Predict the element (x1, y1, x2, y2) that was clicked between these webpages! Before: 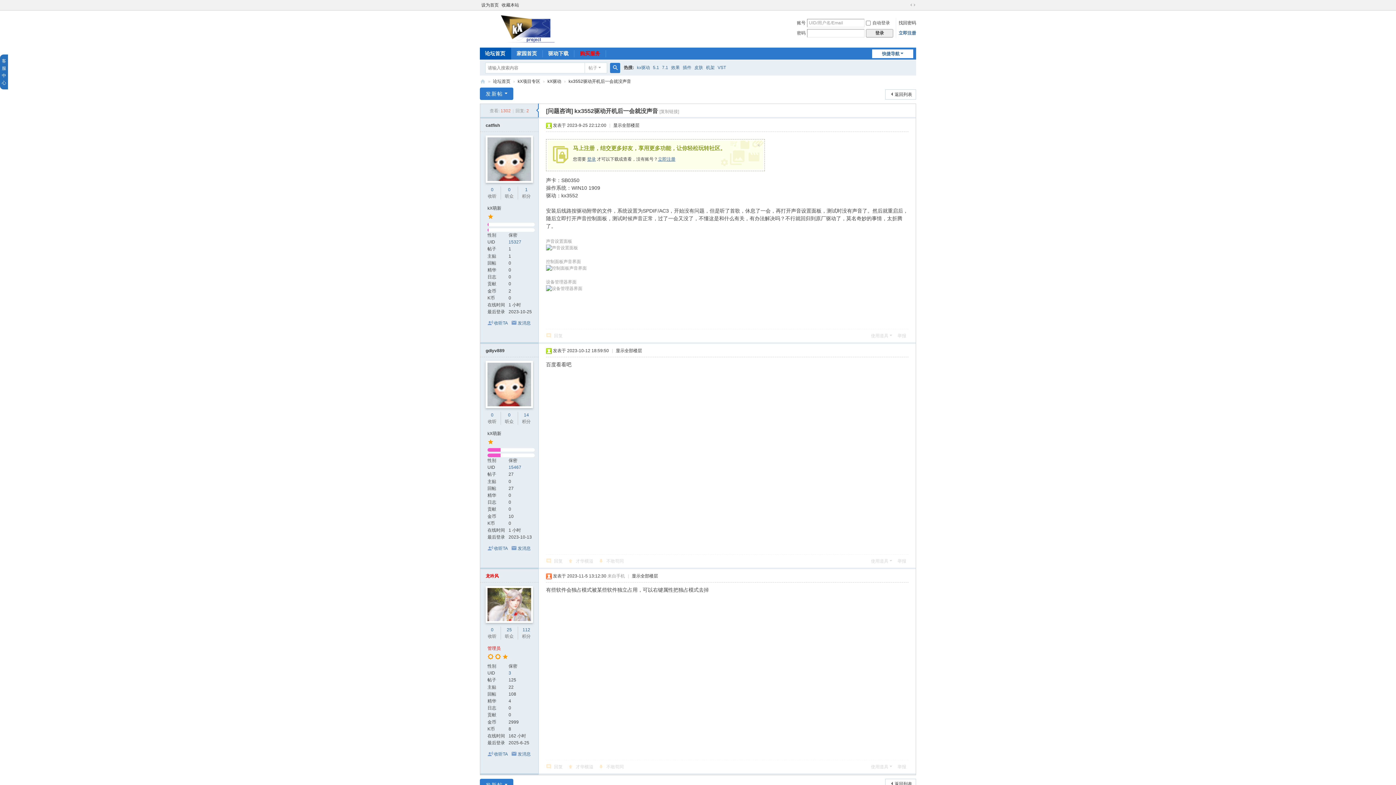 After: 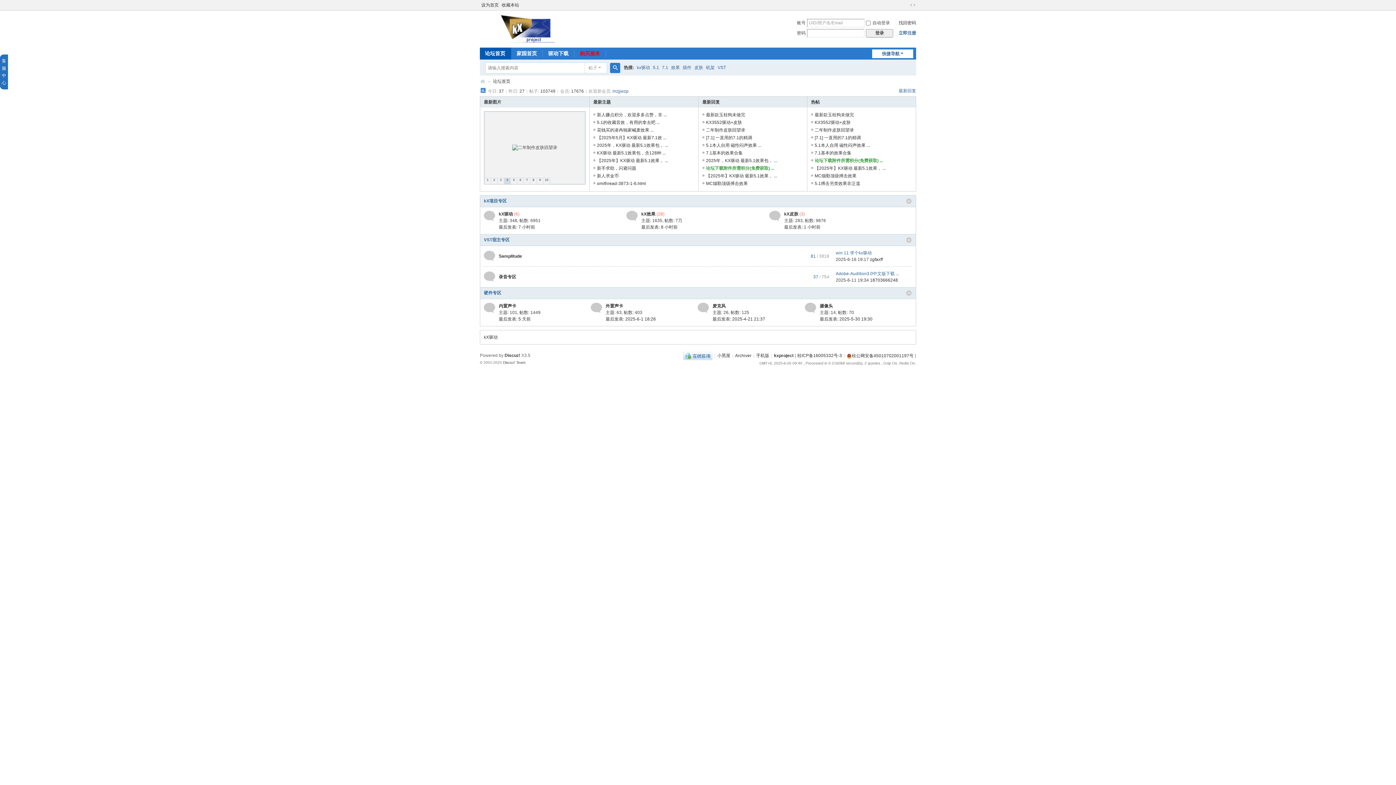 Action: label: 论坛首页 bbox: (493, 76, 510, 86)